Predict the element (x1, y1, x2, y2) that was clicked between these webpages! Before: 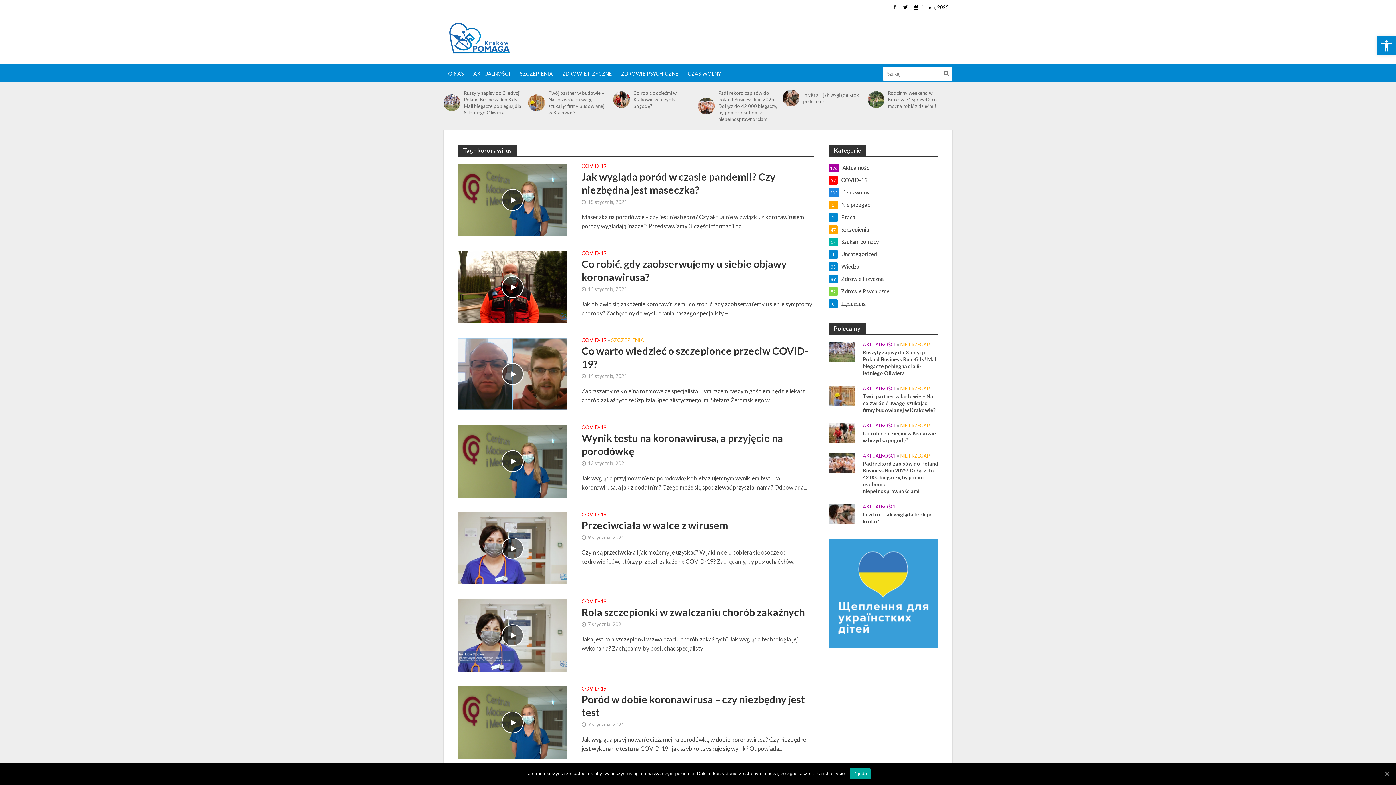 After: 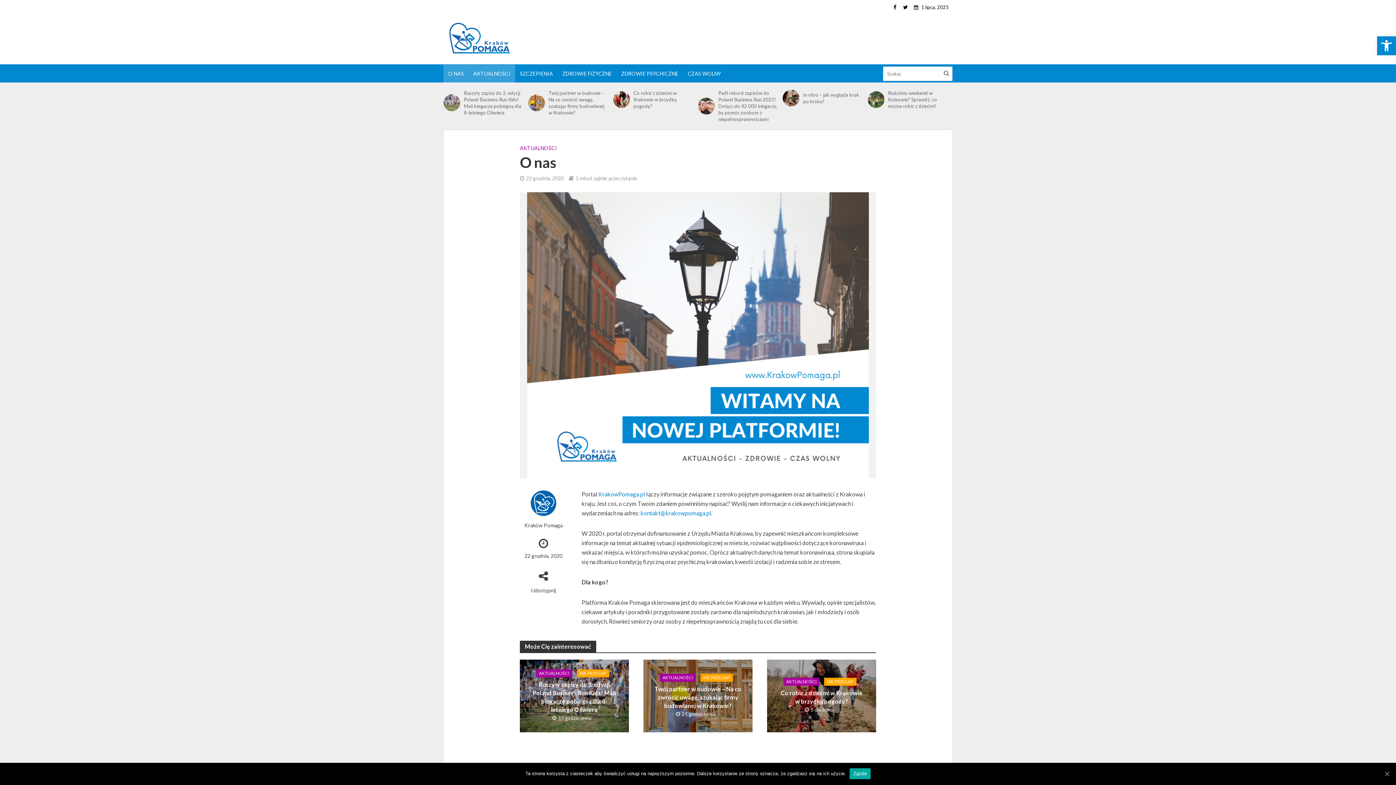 Action: bbox: (443, 64, 468, 82) label: O NAS